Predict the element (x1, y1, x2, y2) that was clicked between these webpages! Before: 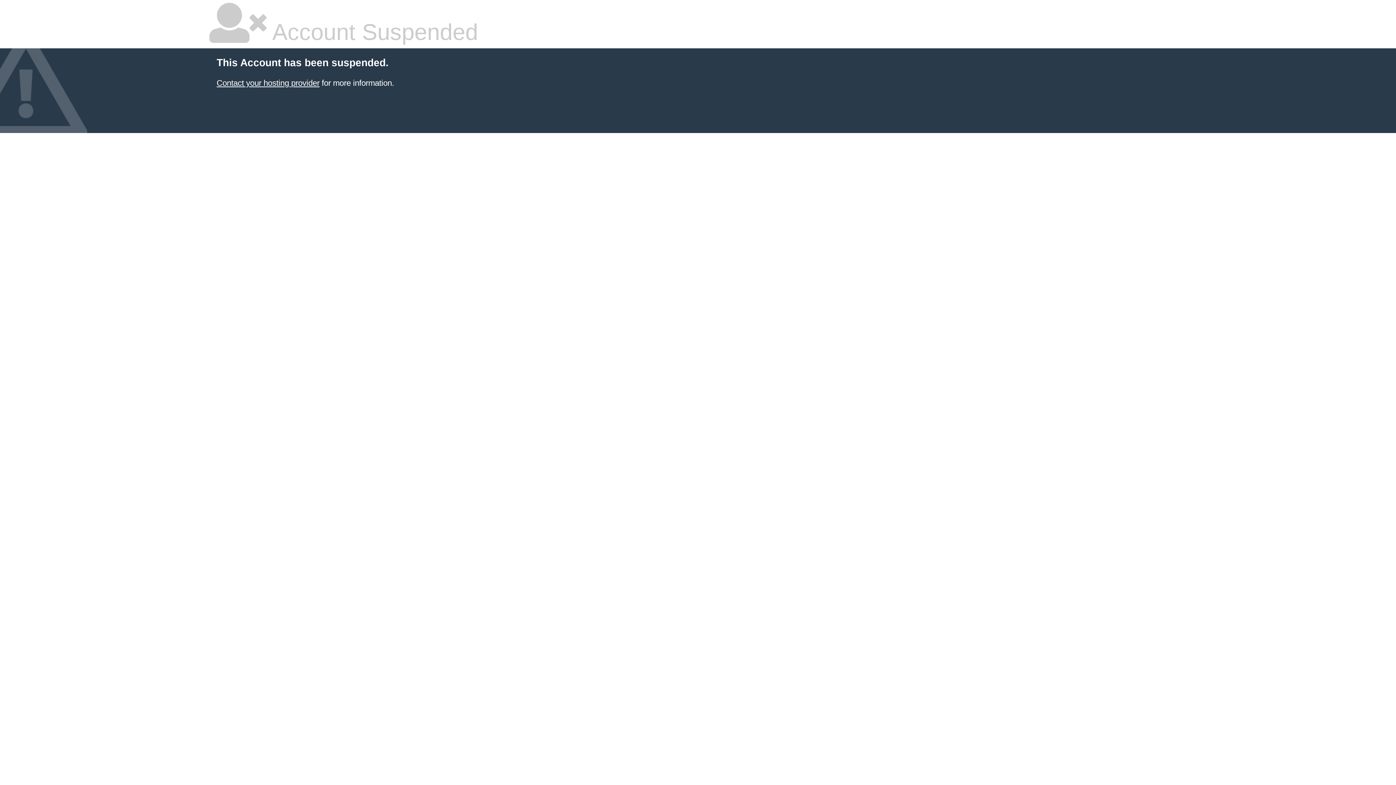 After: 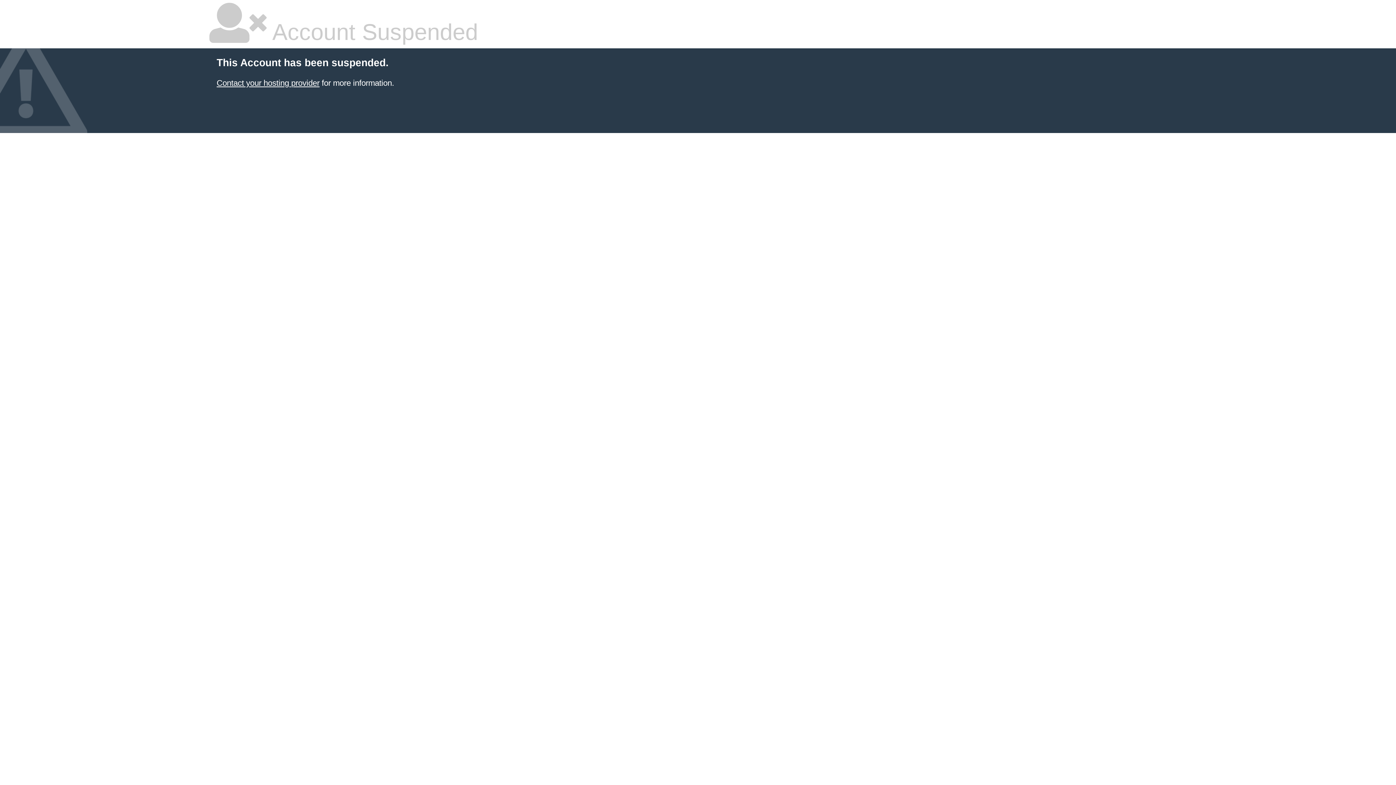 Action: bbox: (216, 78, 319, 87) label: Contact your hosting provider